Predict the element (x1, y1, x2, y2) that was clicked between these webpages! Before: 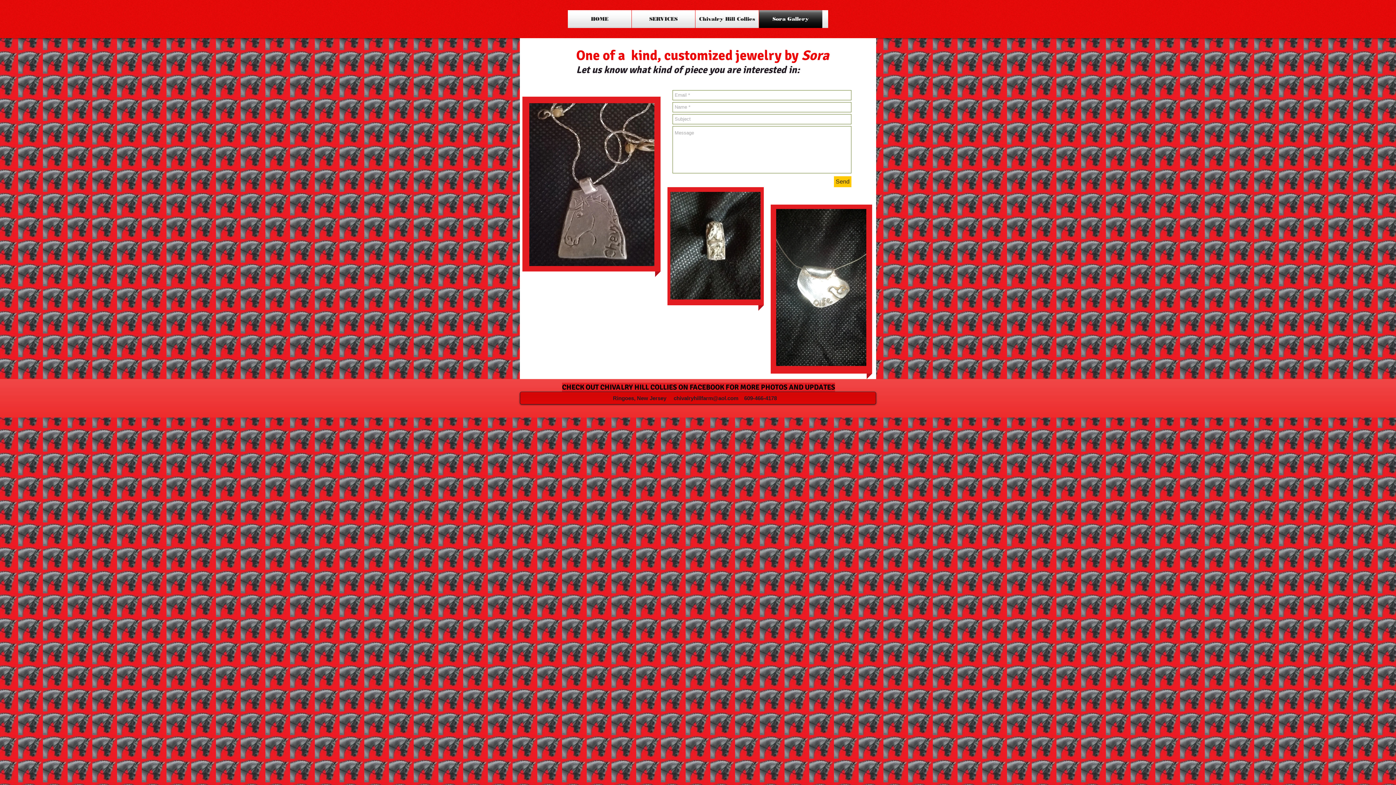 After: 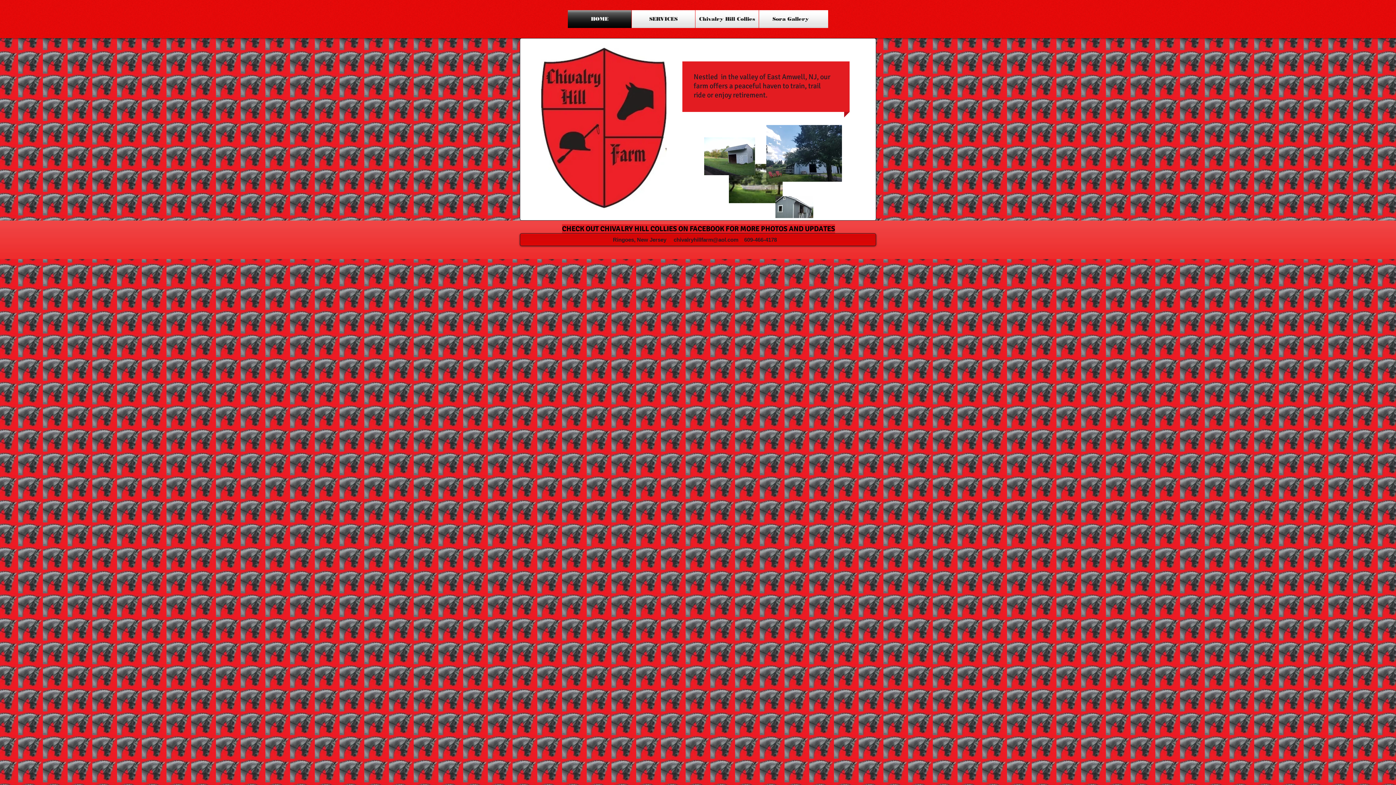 Action: label: HOME bbox: (568, 10, 631, 28)